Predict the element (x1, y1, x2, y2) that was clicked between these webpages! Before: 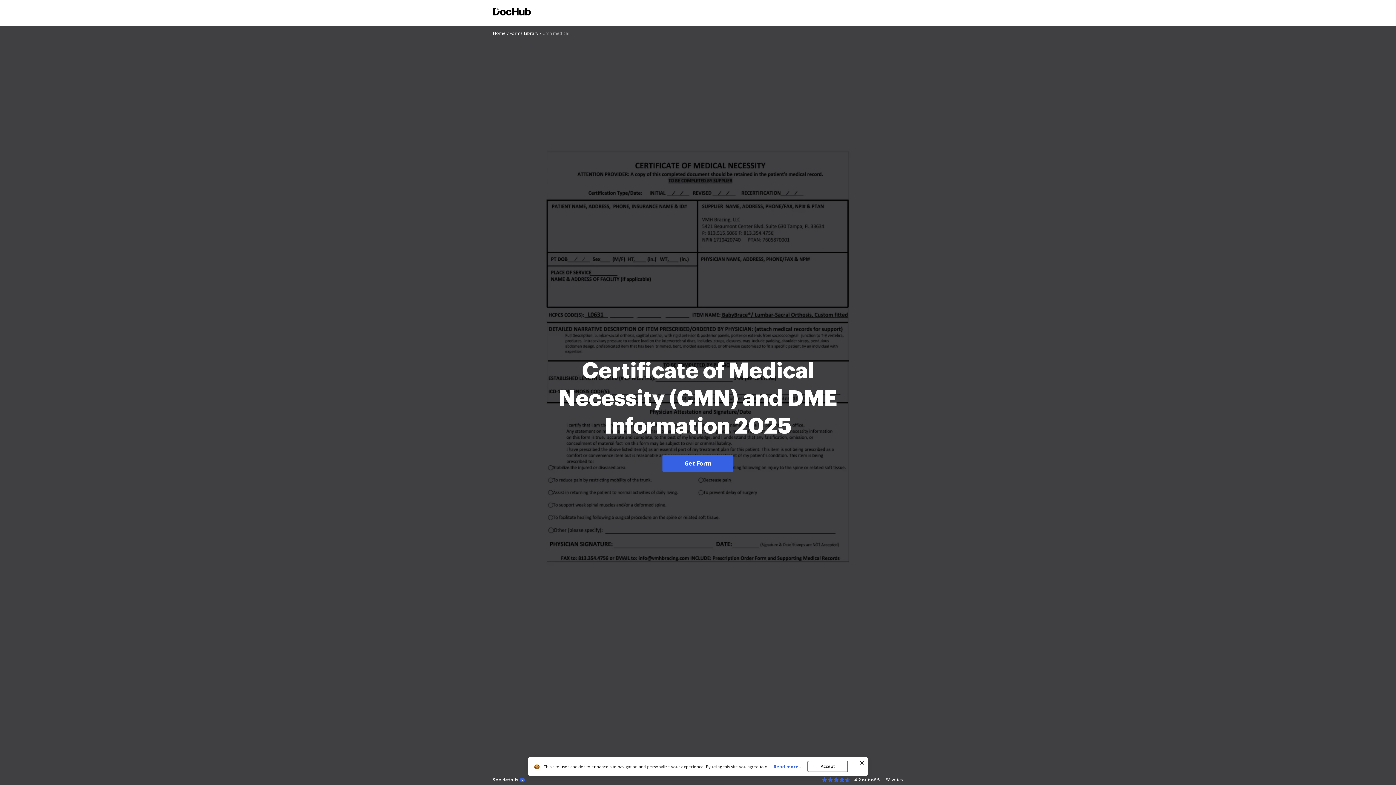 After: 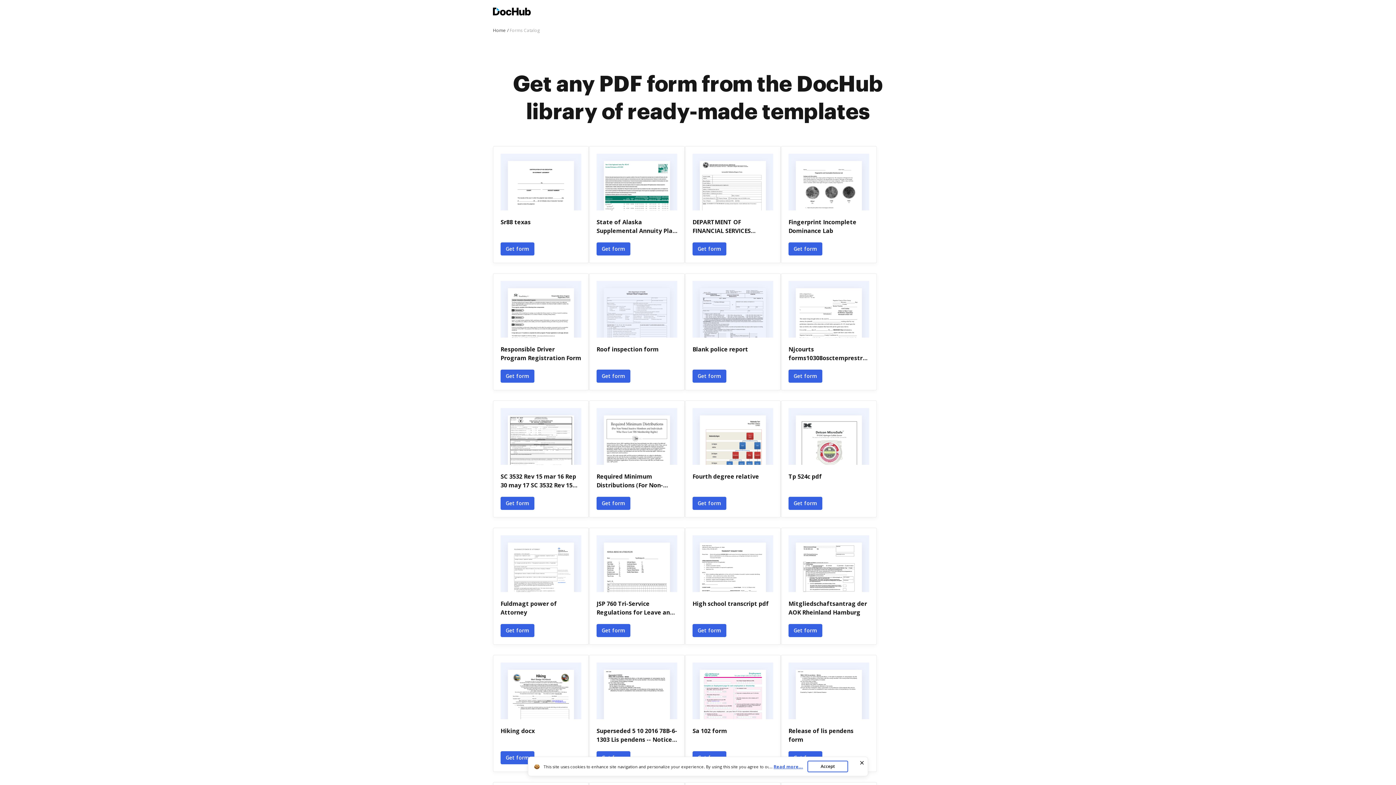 Action: bbox: (509, 30, 541, 36) label: Forms Library